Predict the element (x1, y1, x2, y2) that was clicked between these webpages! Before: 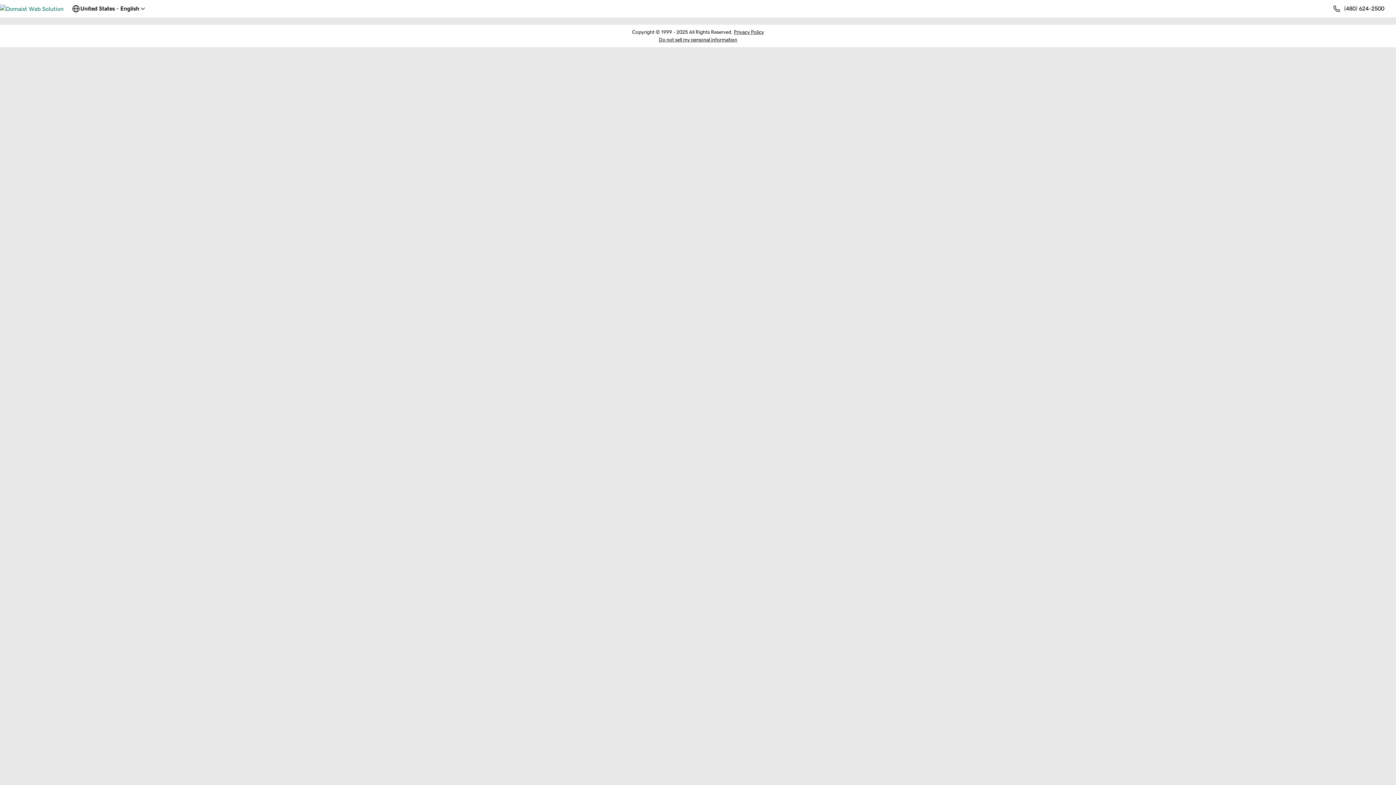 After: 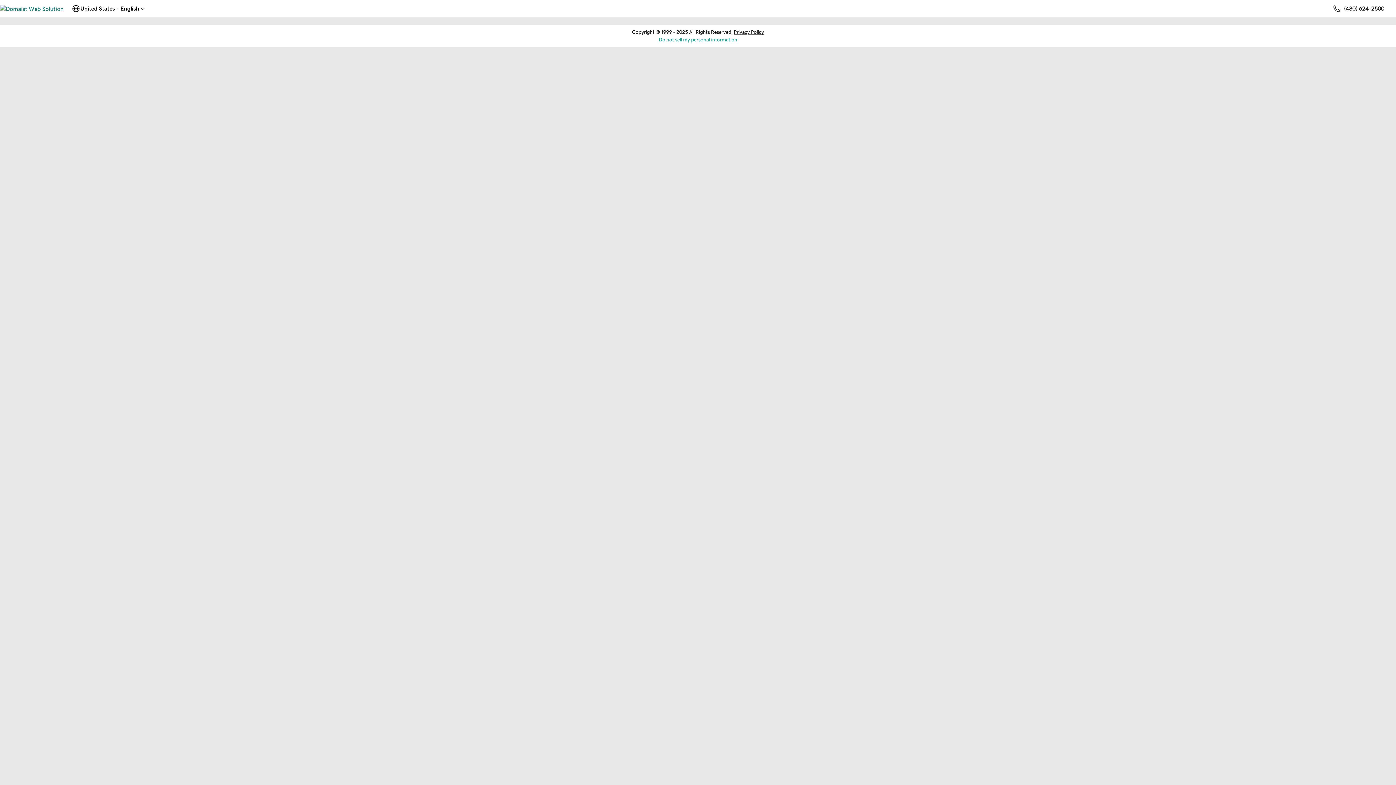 Action: label: Do not sell my personal information bbox: (658, 36, 737, 42)